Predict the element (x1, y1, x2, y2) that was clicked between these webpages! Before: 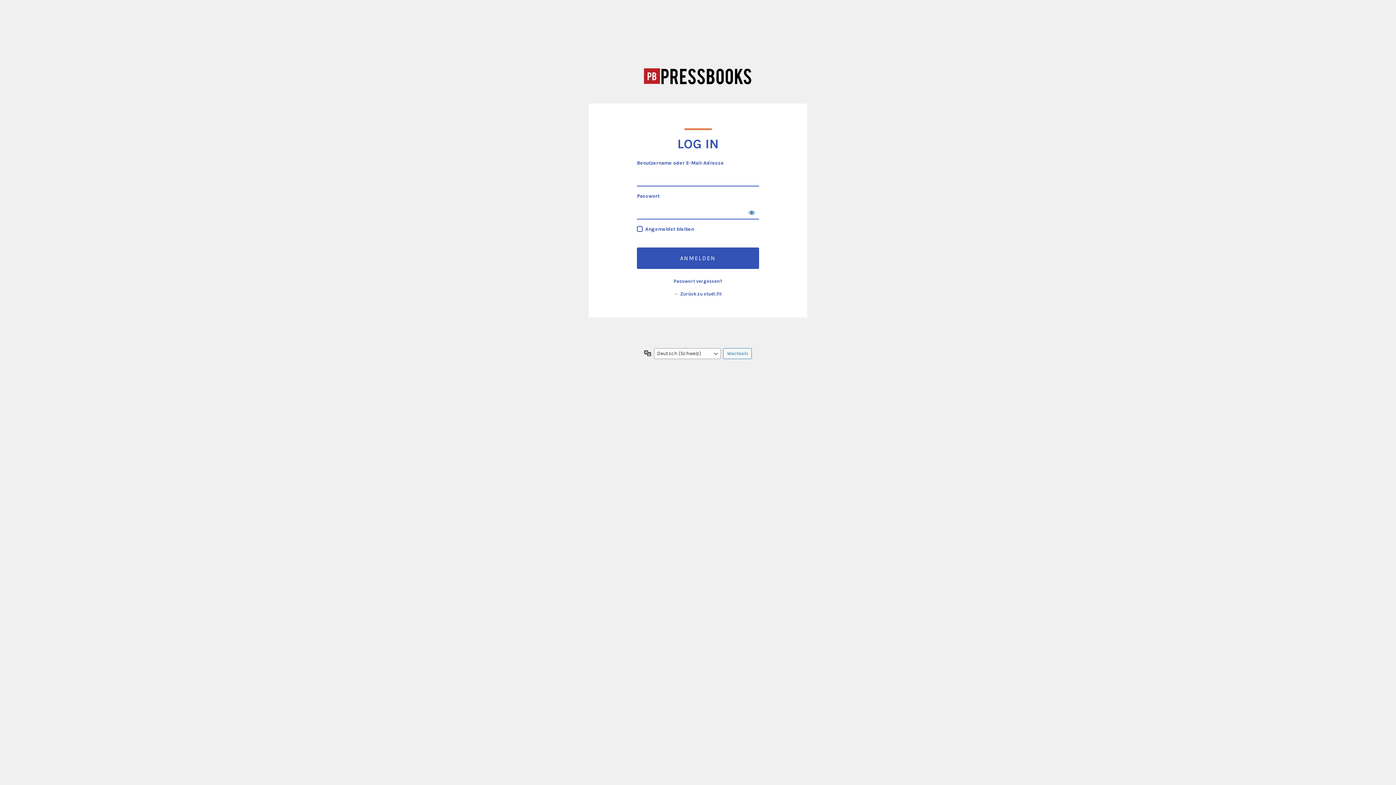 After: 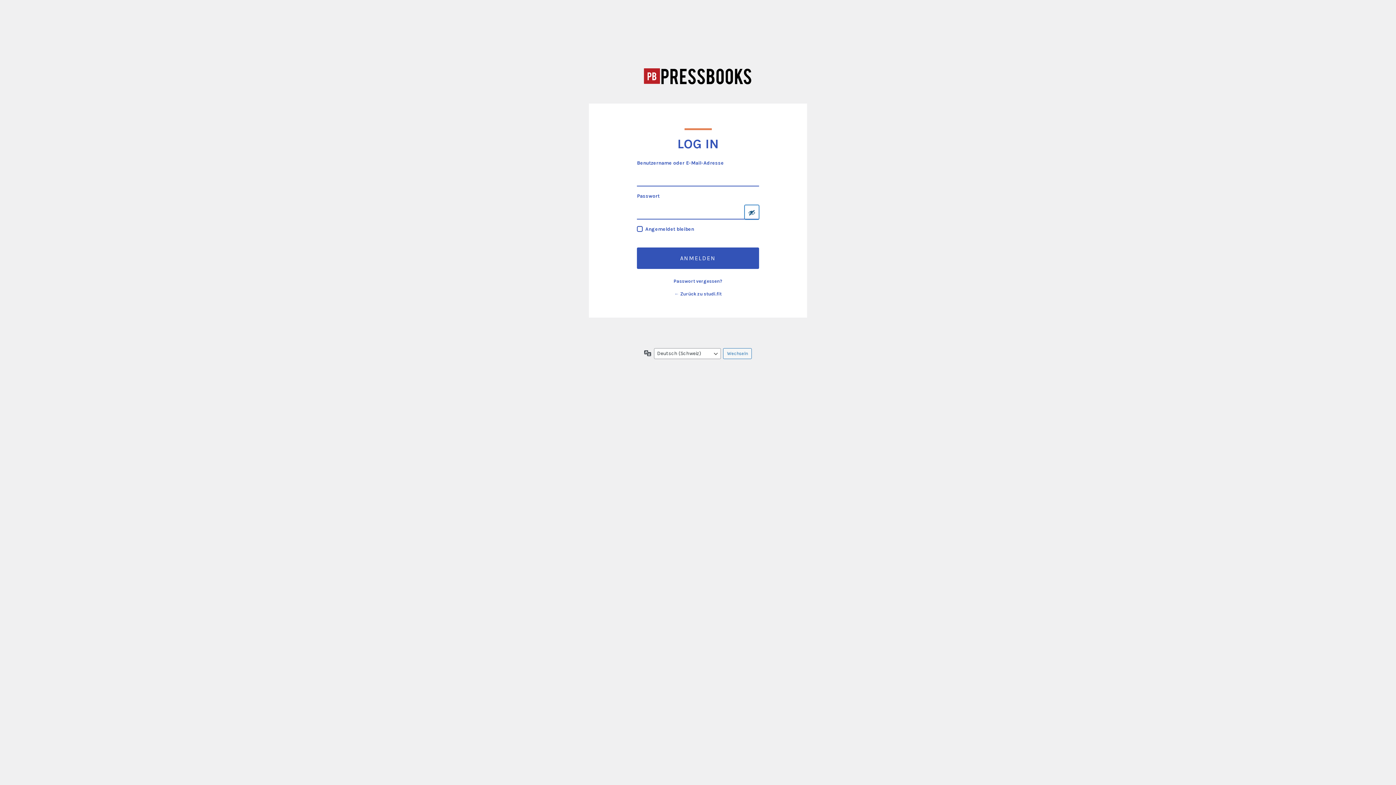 Action: label: Passwort anzeigen bbox: (744, 205, 759, 219)